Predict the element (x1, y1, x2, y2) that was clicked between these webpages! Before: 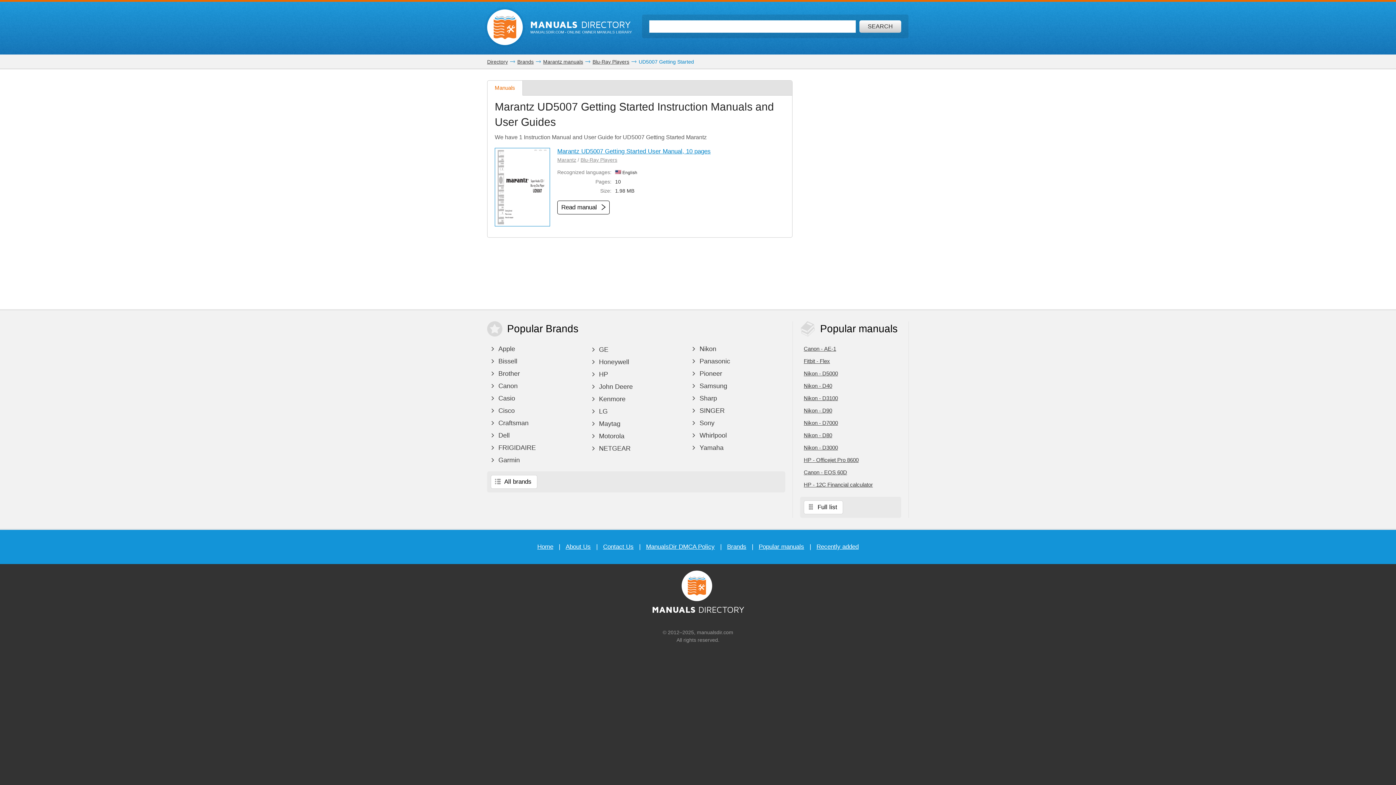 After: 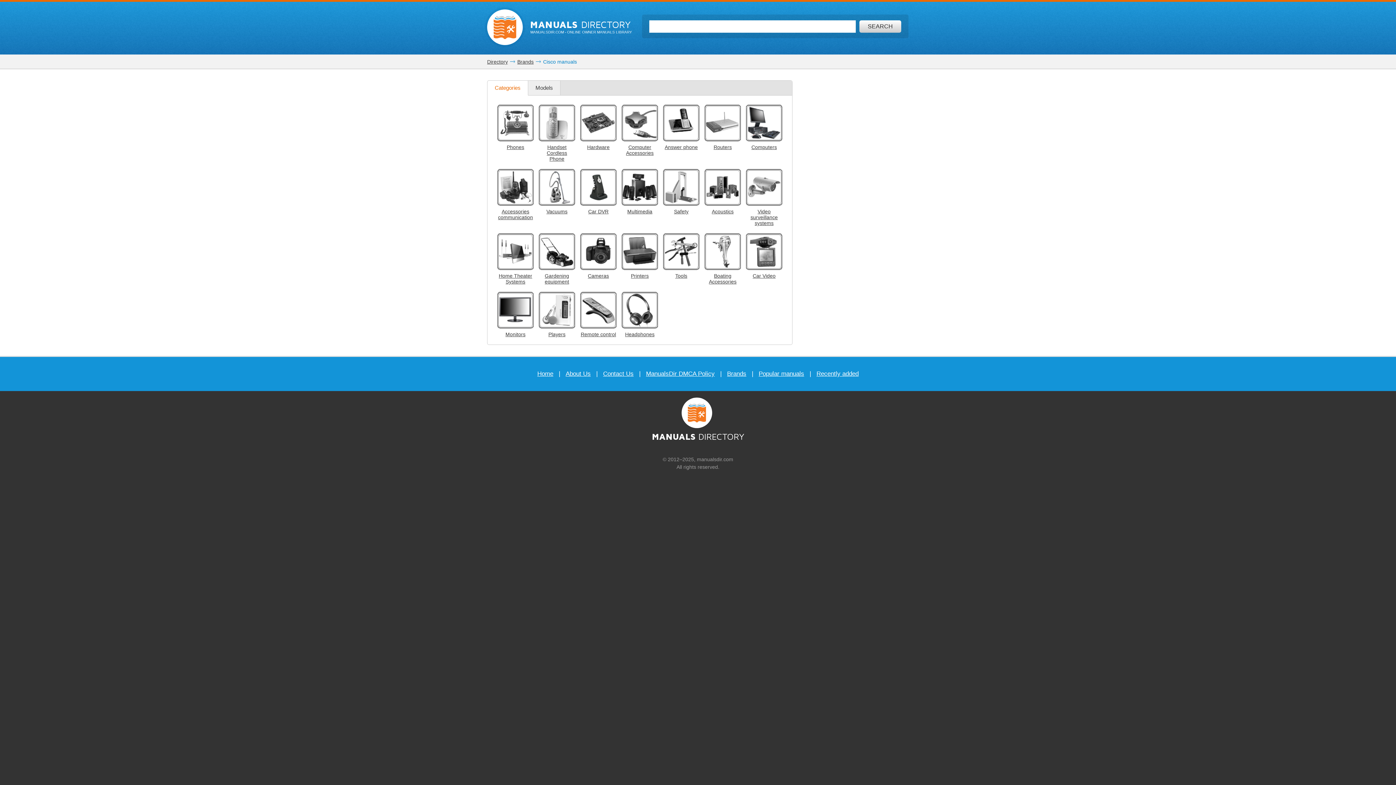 Action: label:  Cisco bbox: (487, 405, 584, 416)